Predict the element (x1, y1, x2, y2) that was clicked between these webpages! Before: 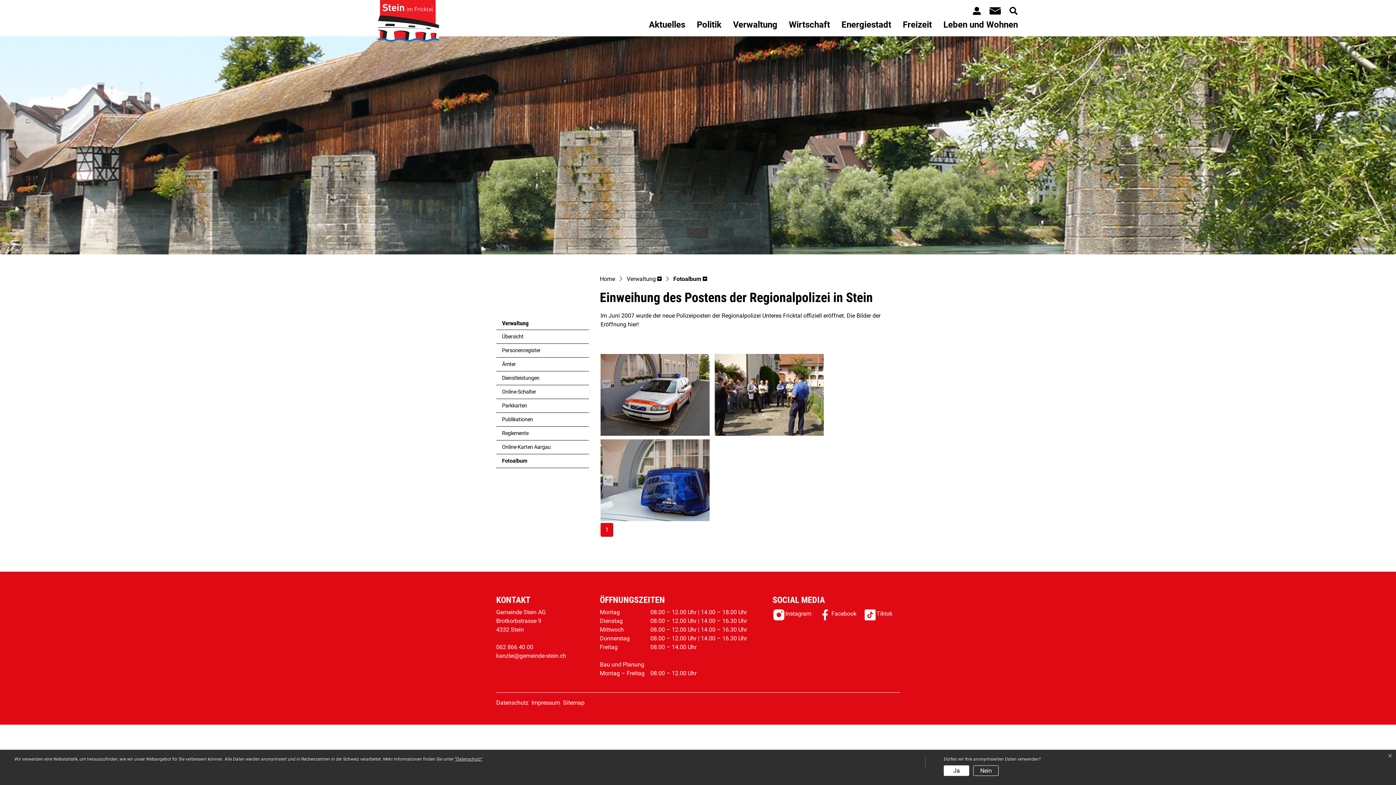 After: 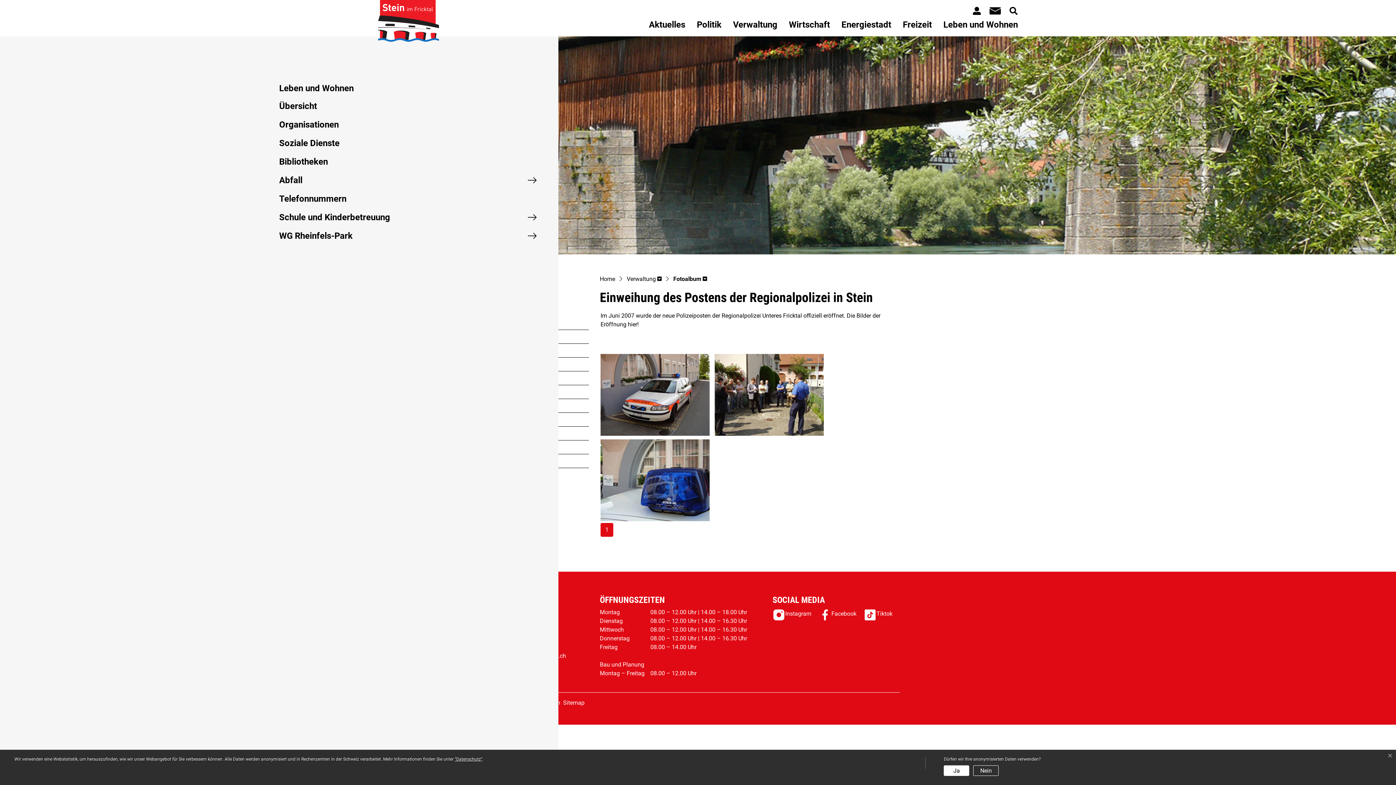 Action: label: Leben und Wohnen bbox: (937, 18, 1018, 30)